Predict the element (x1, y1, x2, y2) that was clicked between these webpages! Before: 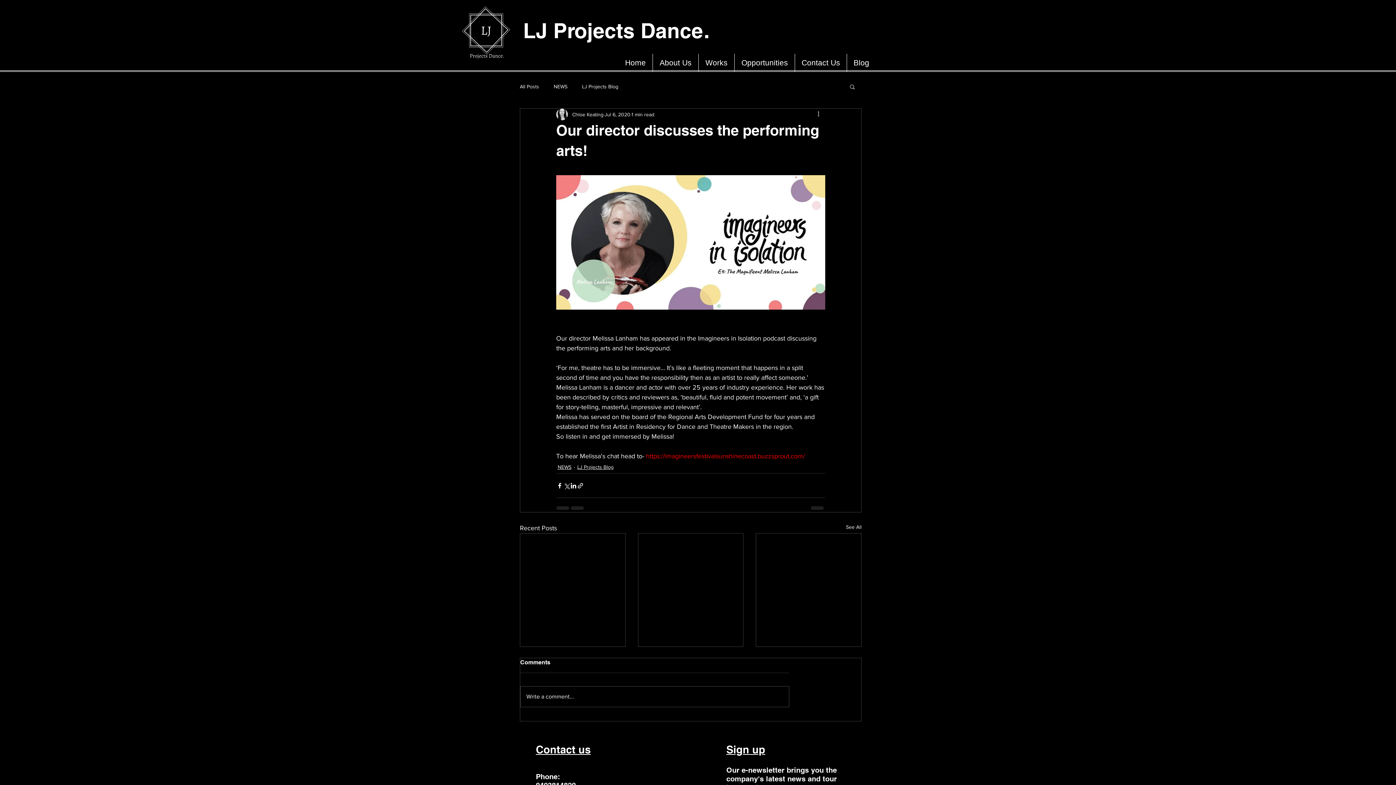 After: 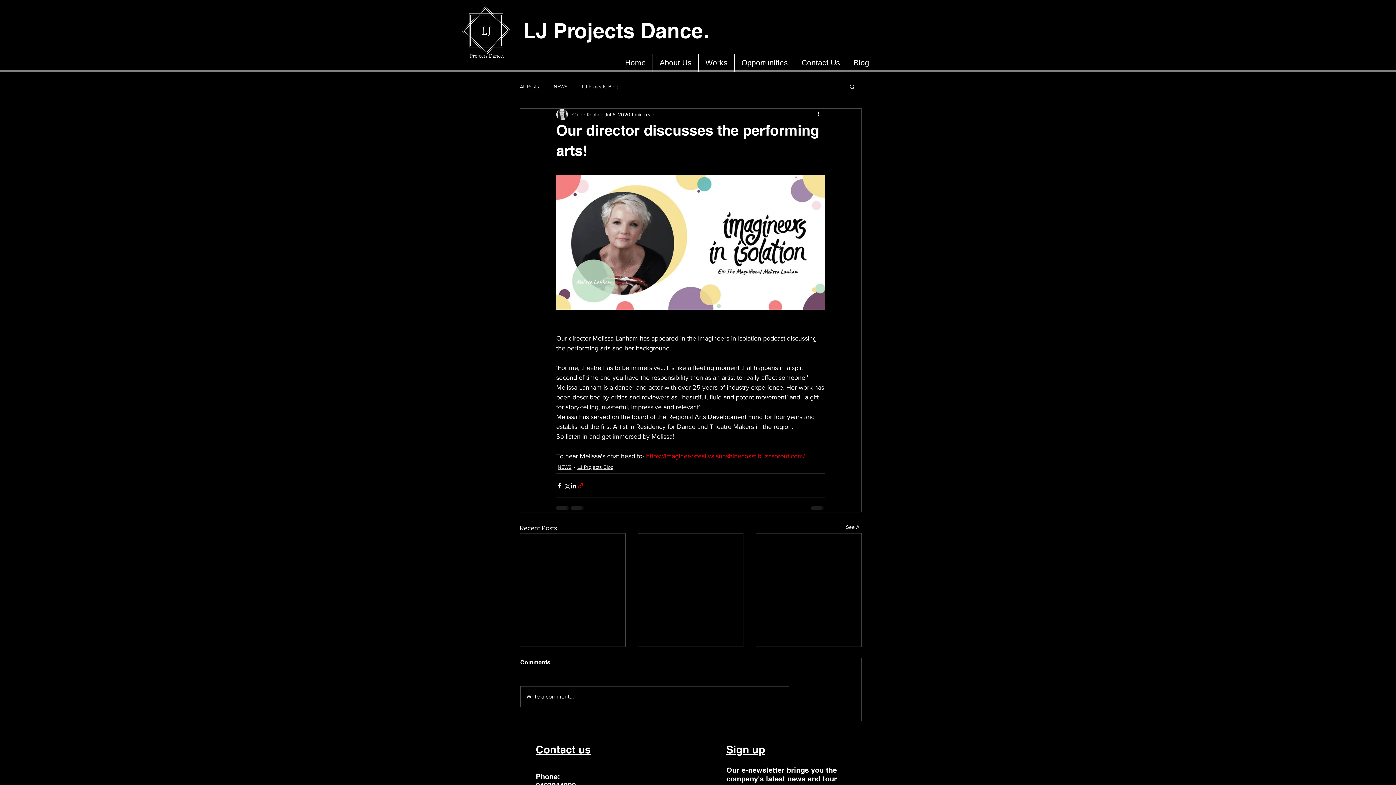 Action: label: Share via link bbox: (577, 482, 584, 489)